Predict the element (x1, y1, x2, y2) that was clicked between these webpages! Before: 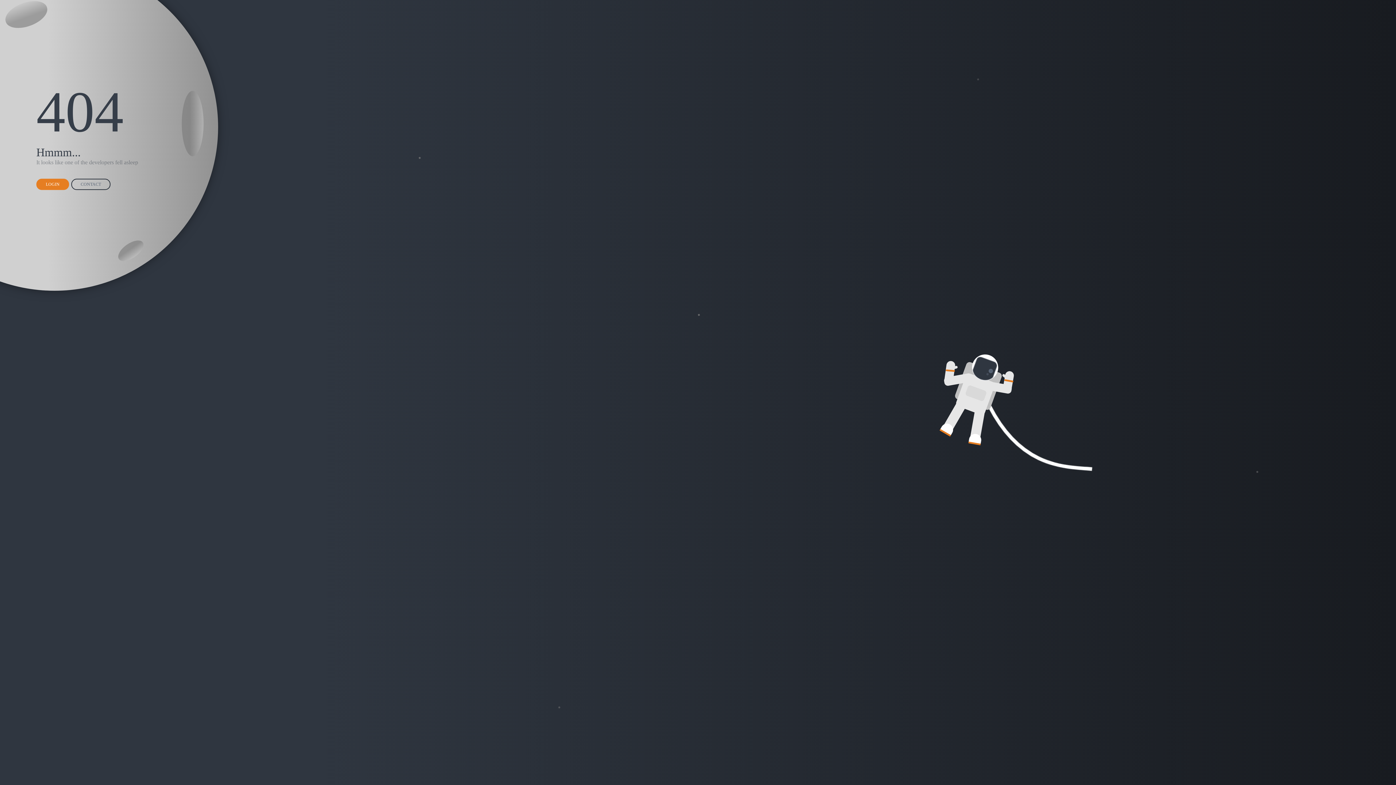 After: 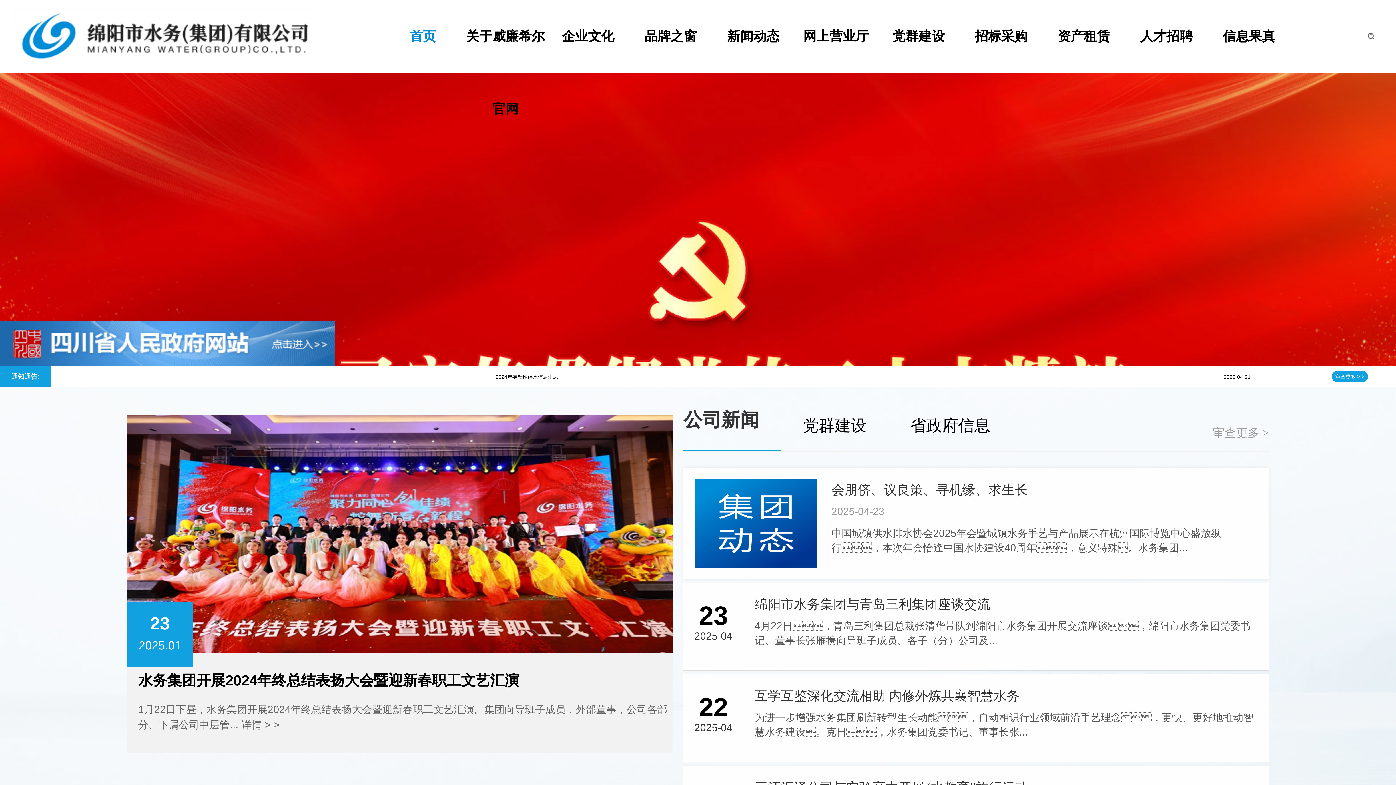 Action: bbox: (71, 178, 110, 190) label: CONTACT